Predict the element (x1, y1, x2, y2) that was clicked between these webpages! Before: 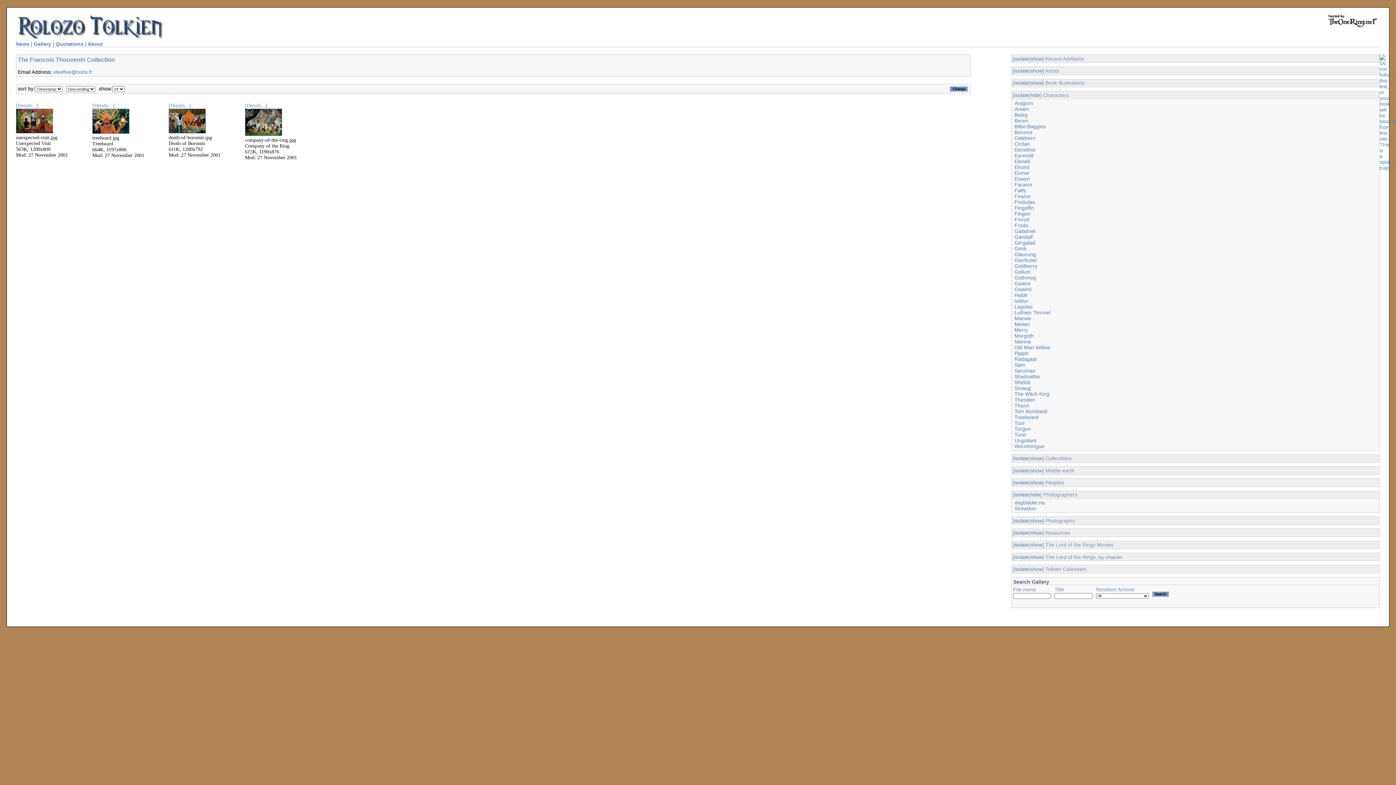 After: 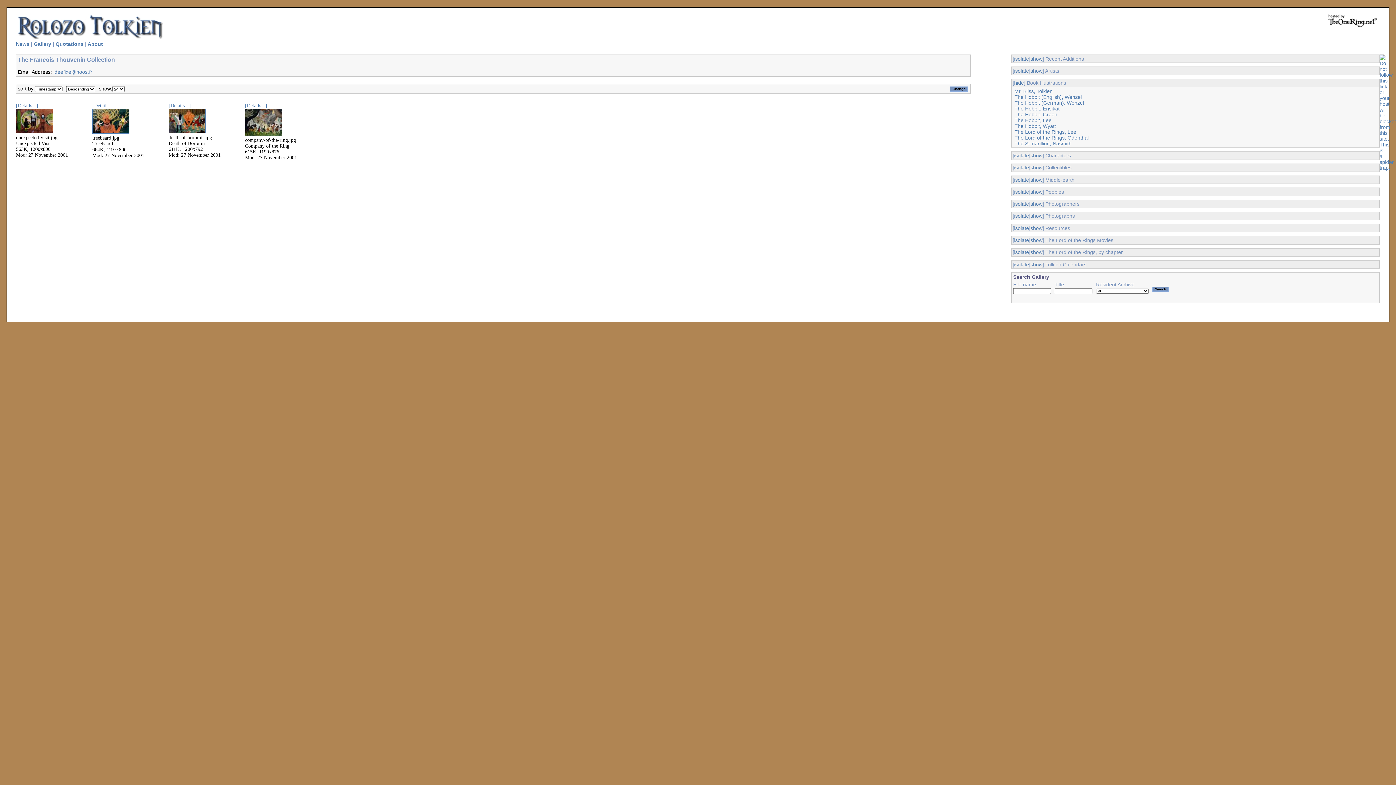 Action: label: isolate bbox: (1014, 80, 1029, 85)